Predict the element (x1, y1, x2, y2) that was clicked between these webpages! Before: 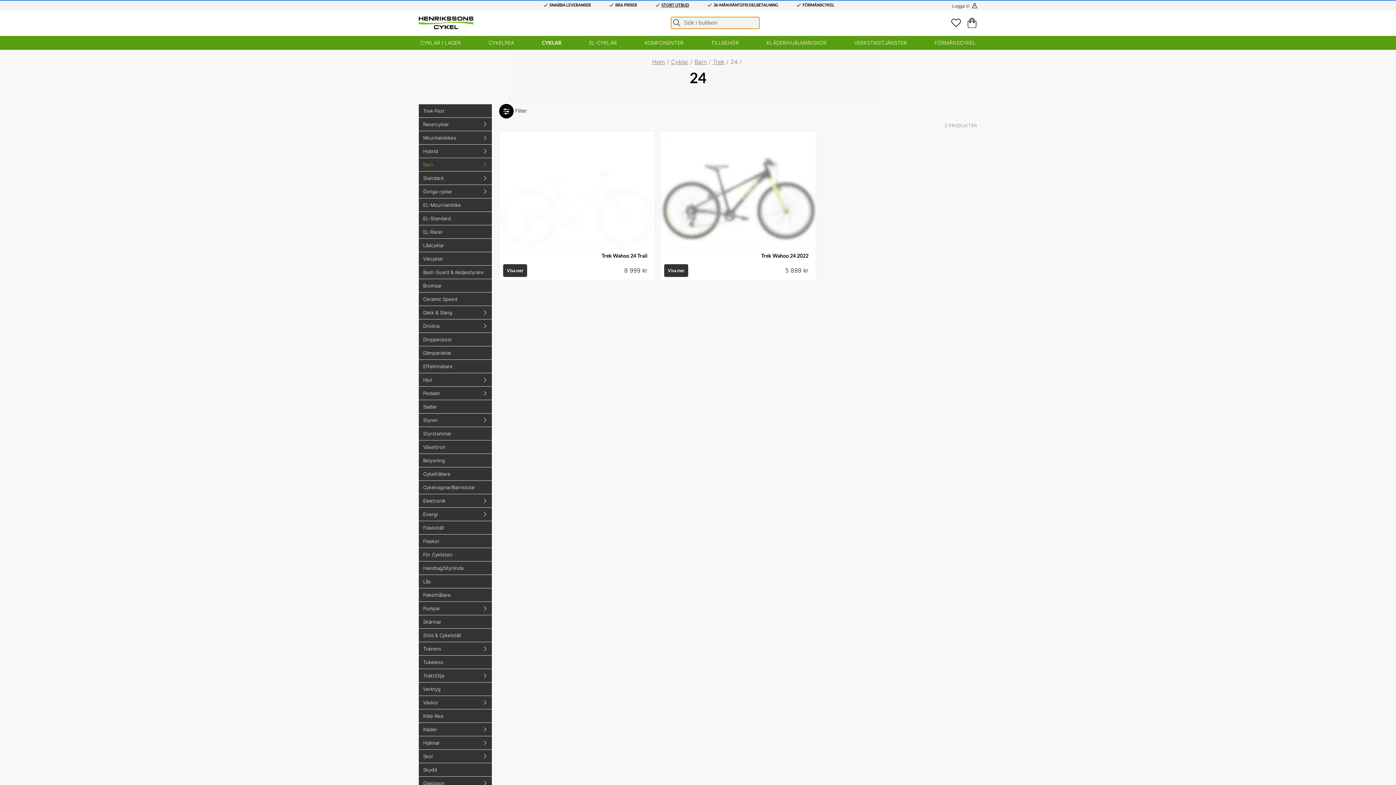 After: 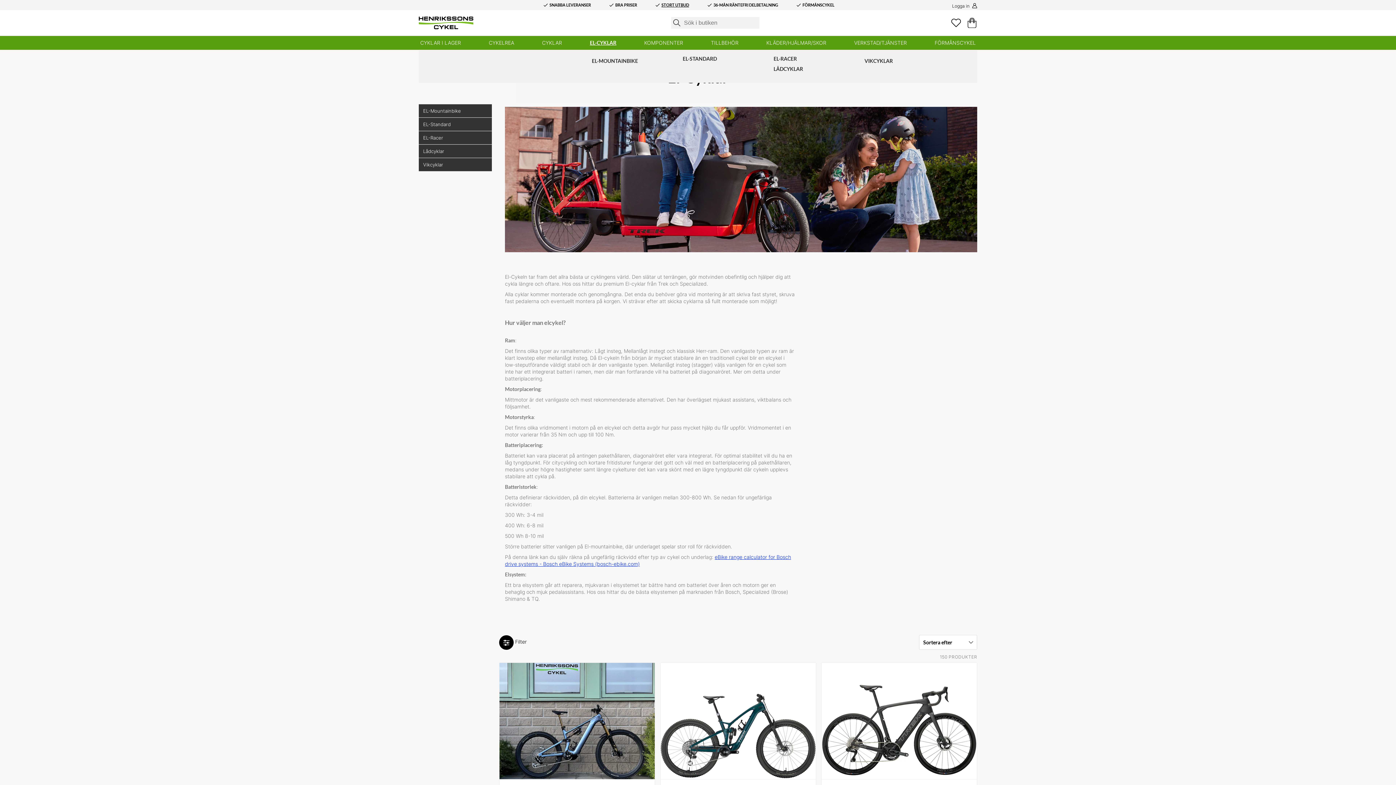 Action: bbox: (588, 36, 619, 49) label: EL-CYKLAR